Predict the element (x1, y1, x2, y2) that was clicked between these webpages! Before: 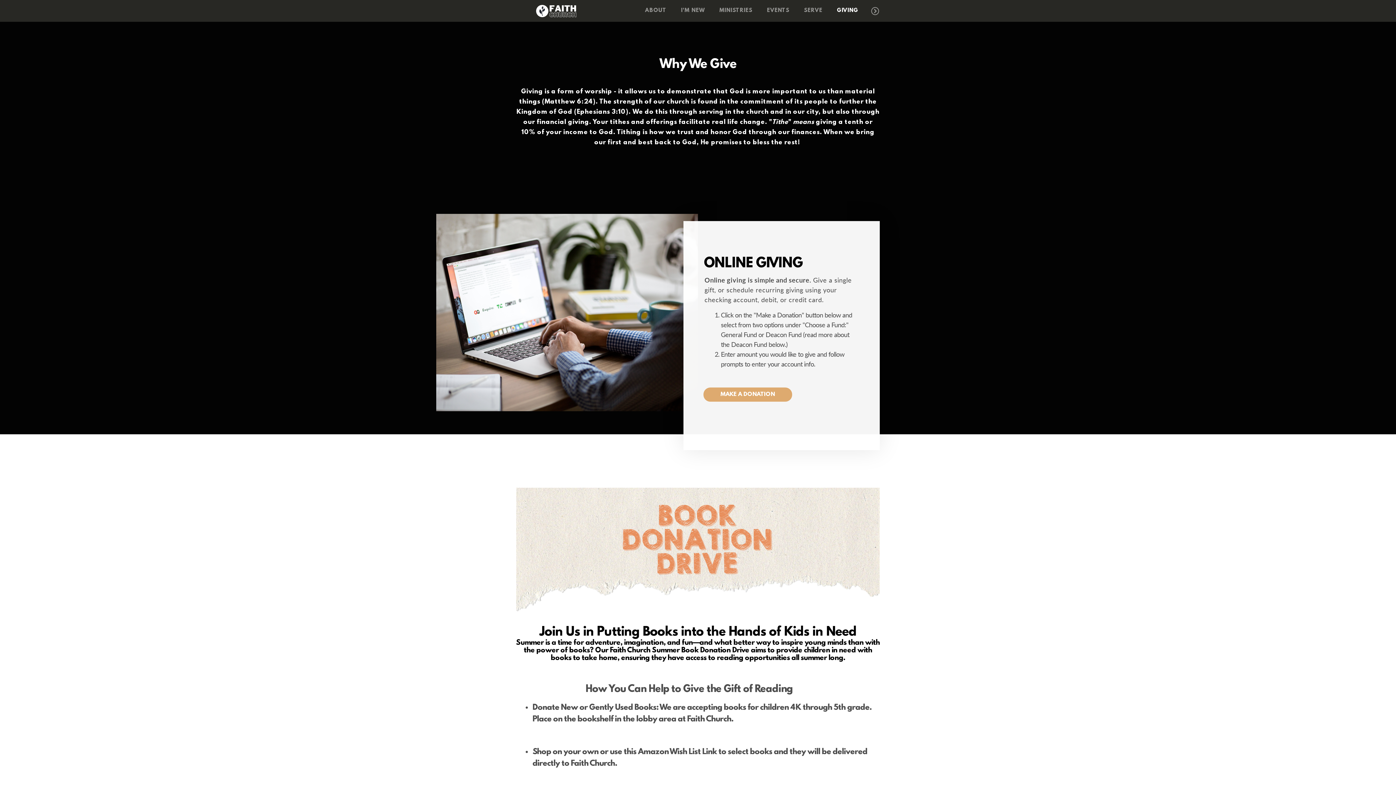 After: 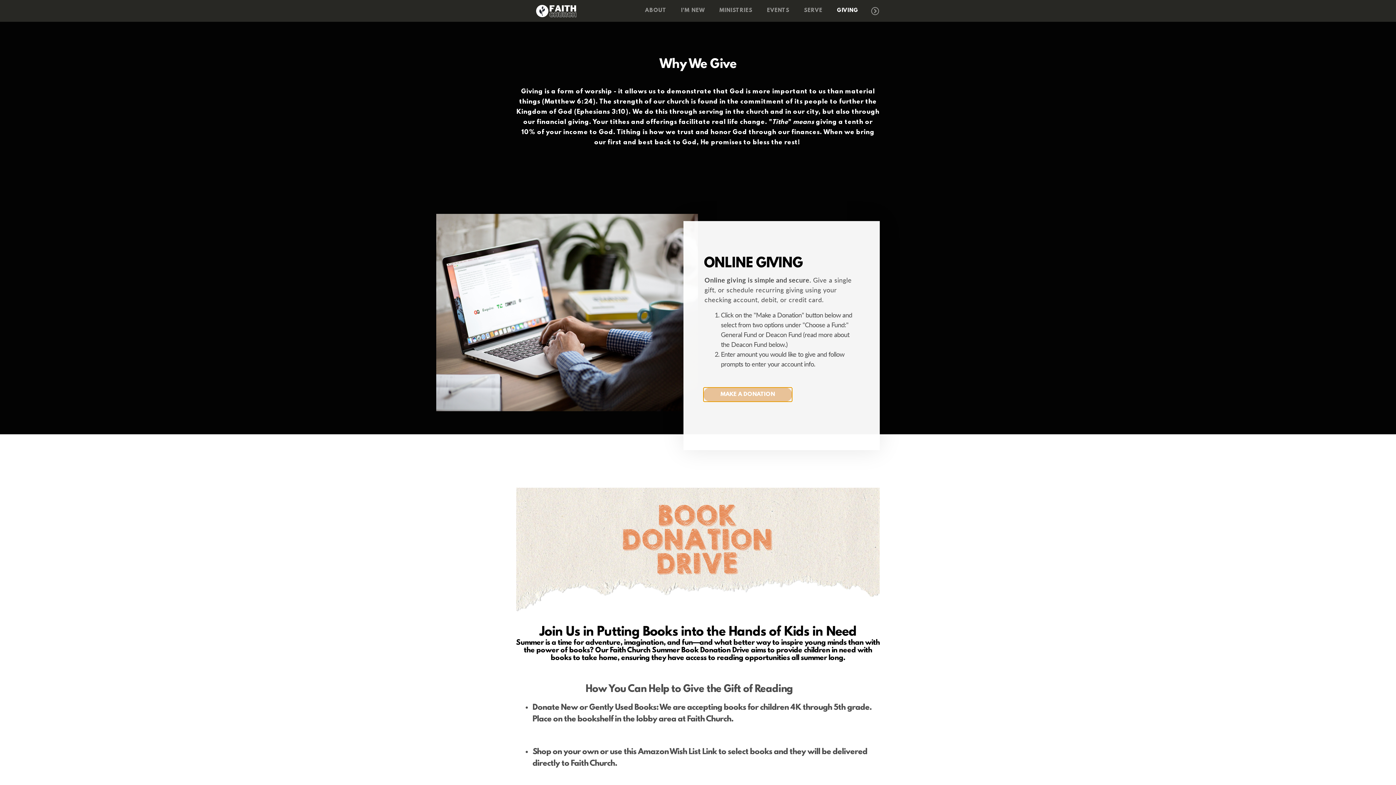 Action: bbox: (703, 391, 792, 397) label: MAKE A DONATION